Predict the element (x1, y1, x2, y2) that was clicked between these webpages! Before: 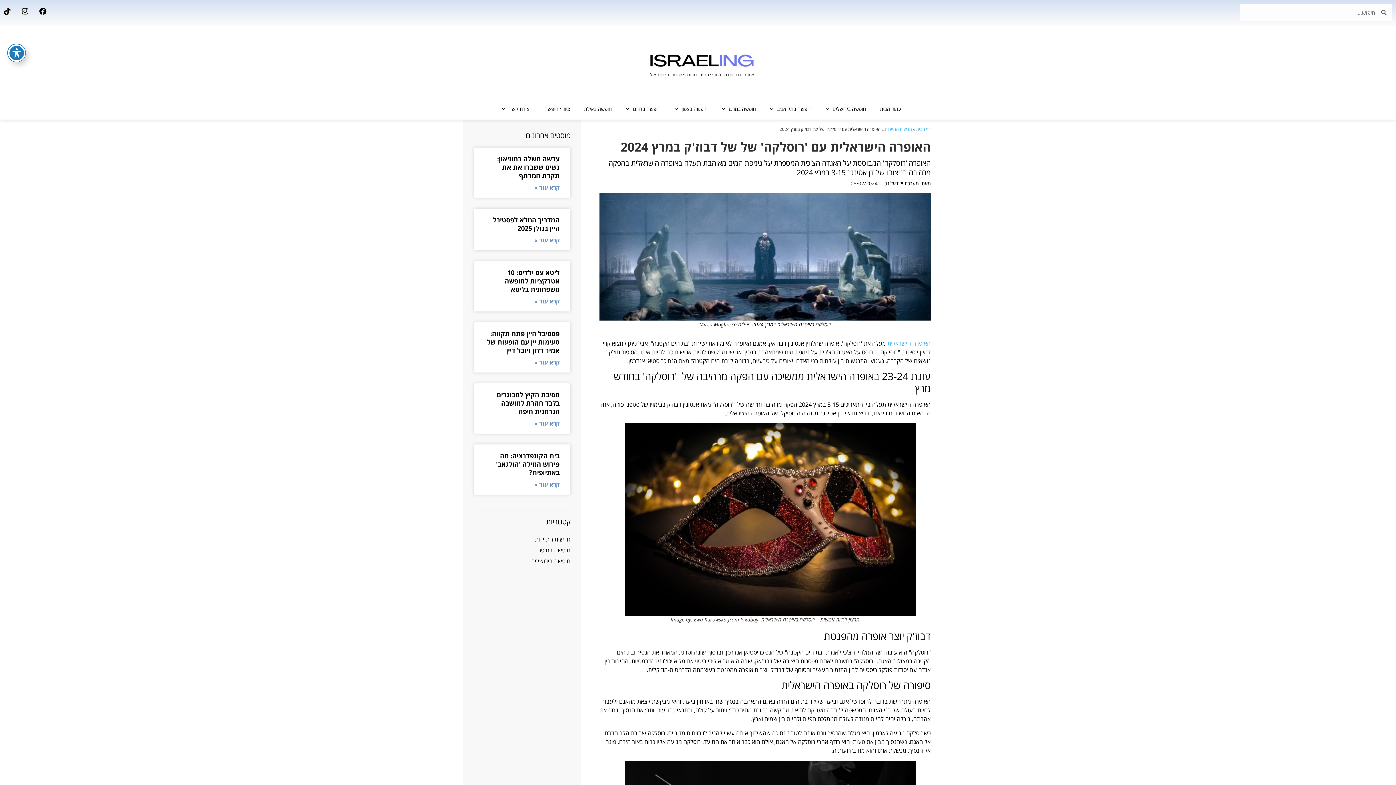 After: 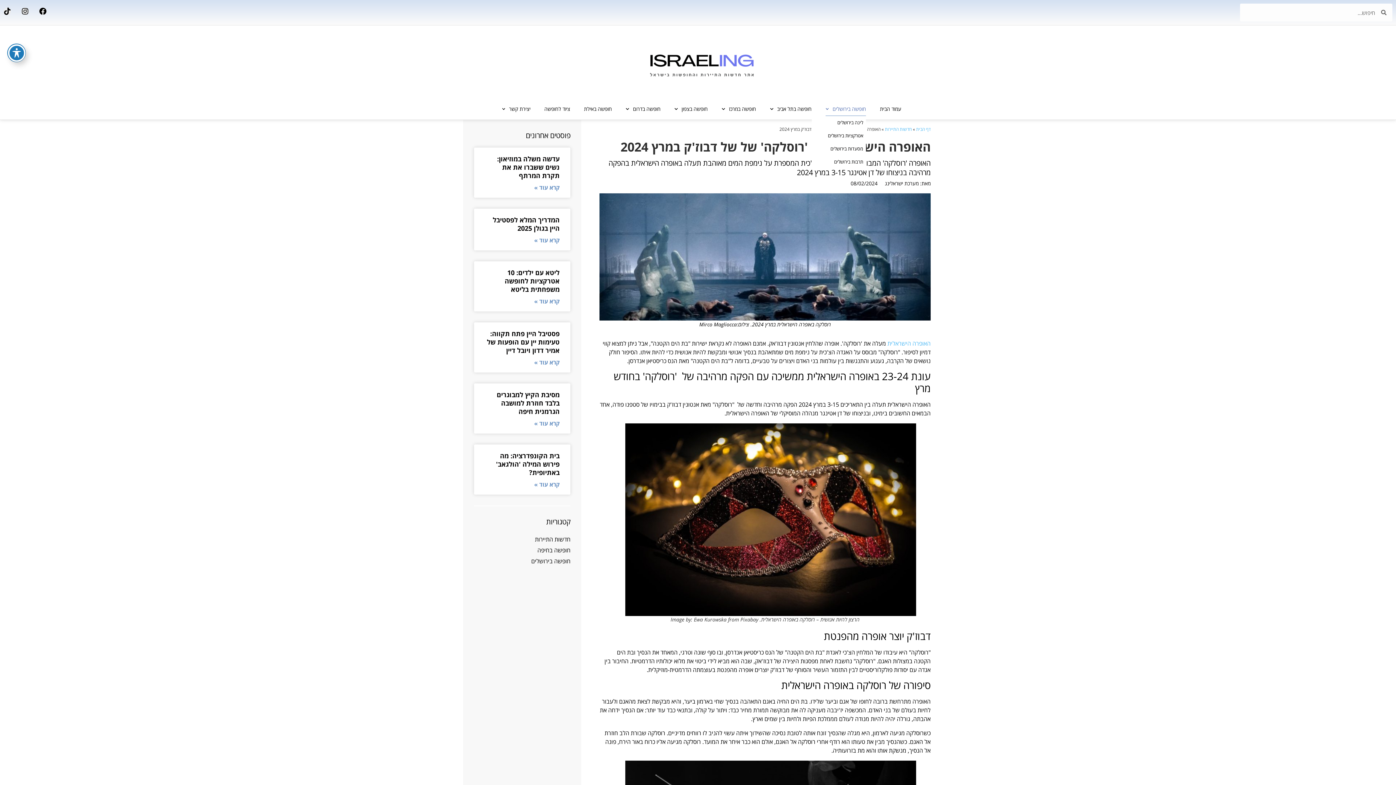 Action: label: חופשה בירושלים bbox: (825, 102, 866, 115)